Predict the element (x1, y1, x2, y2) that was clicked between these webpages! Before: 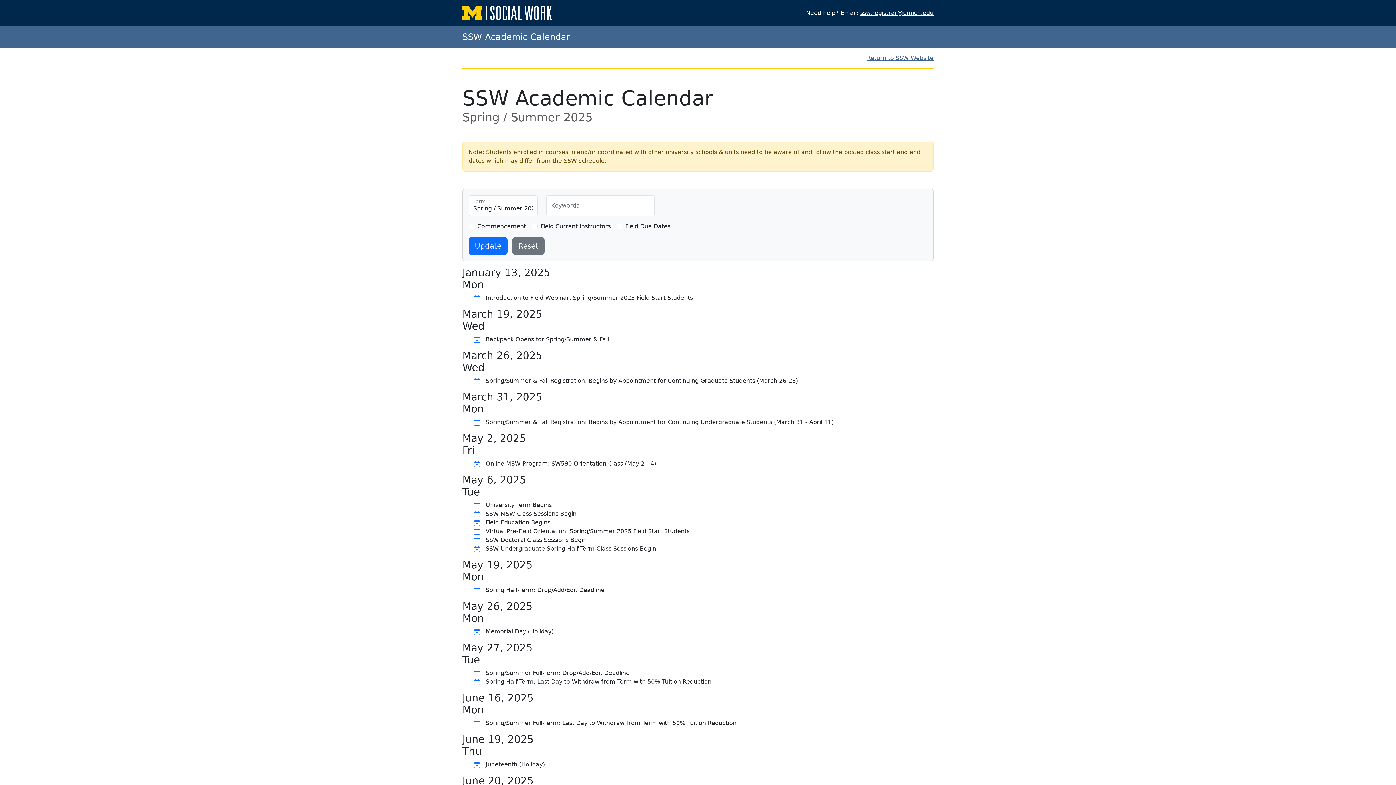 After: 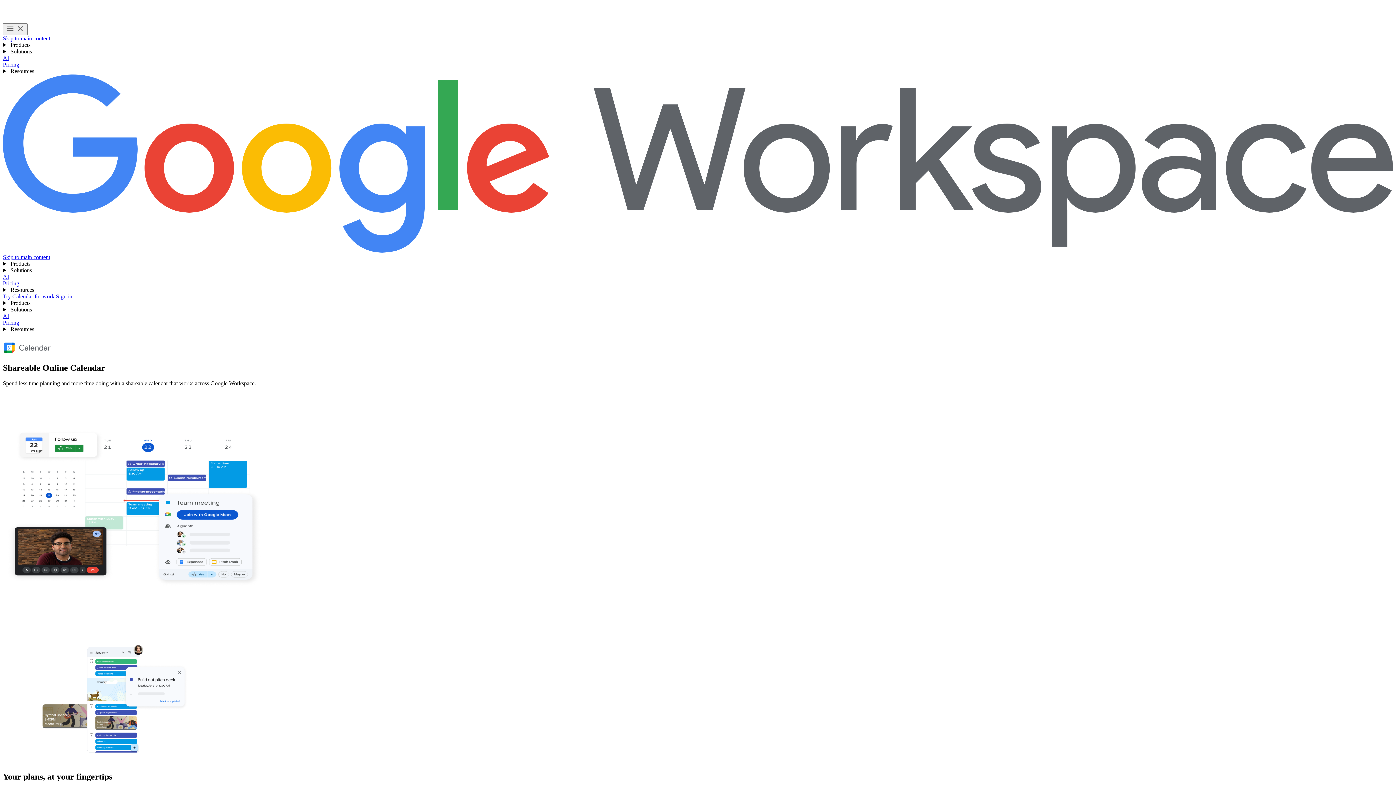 Action: bbox: (474, 518, 480, 527)